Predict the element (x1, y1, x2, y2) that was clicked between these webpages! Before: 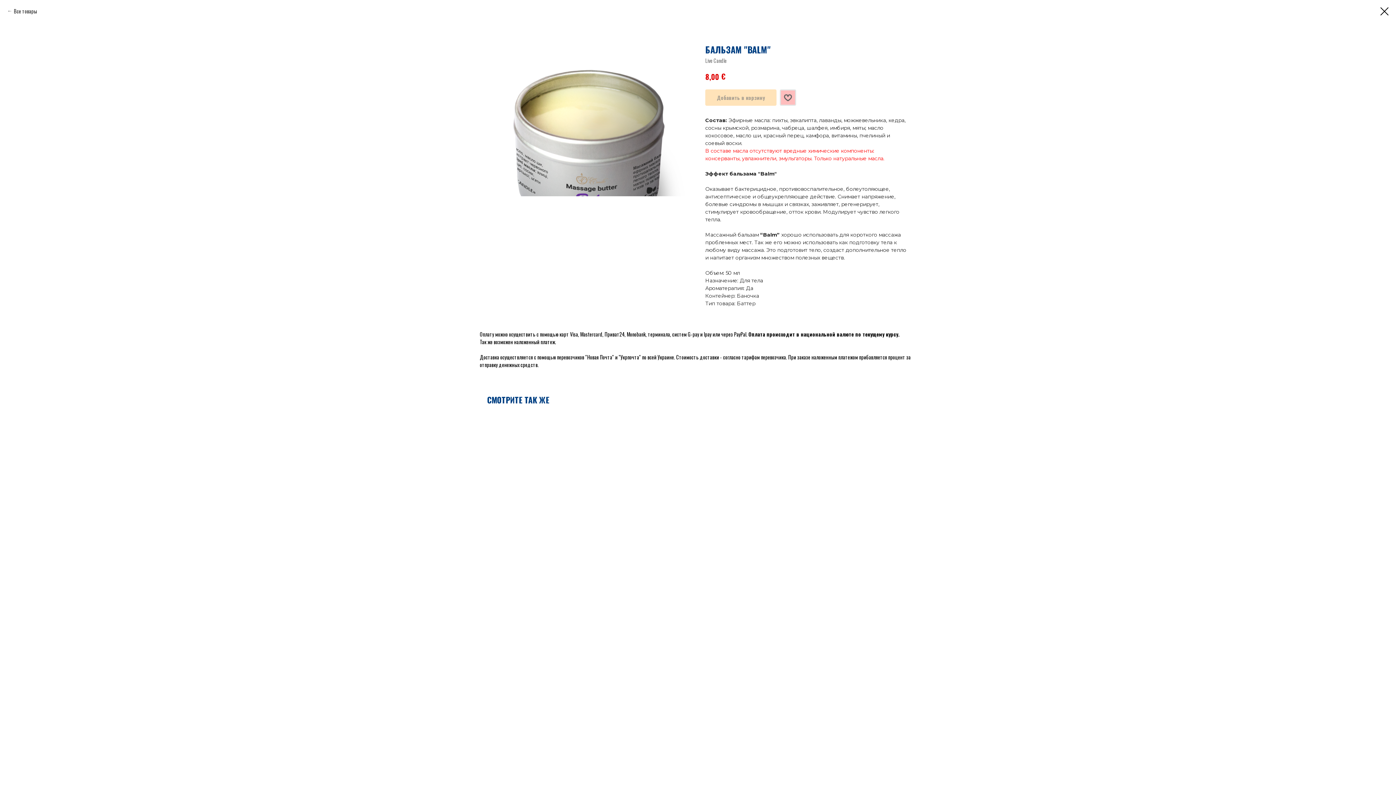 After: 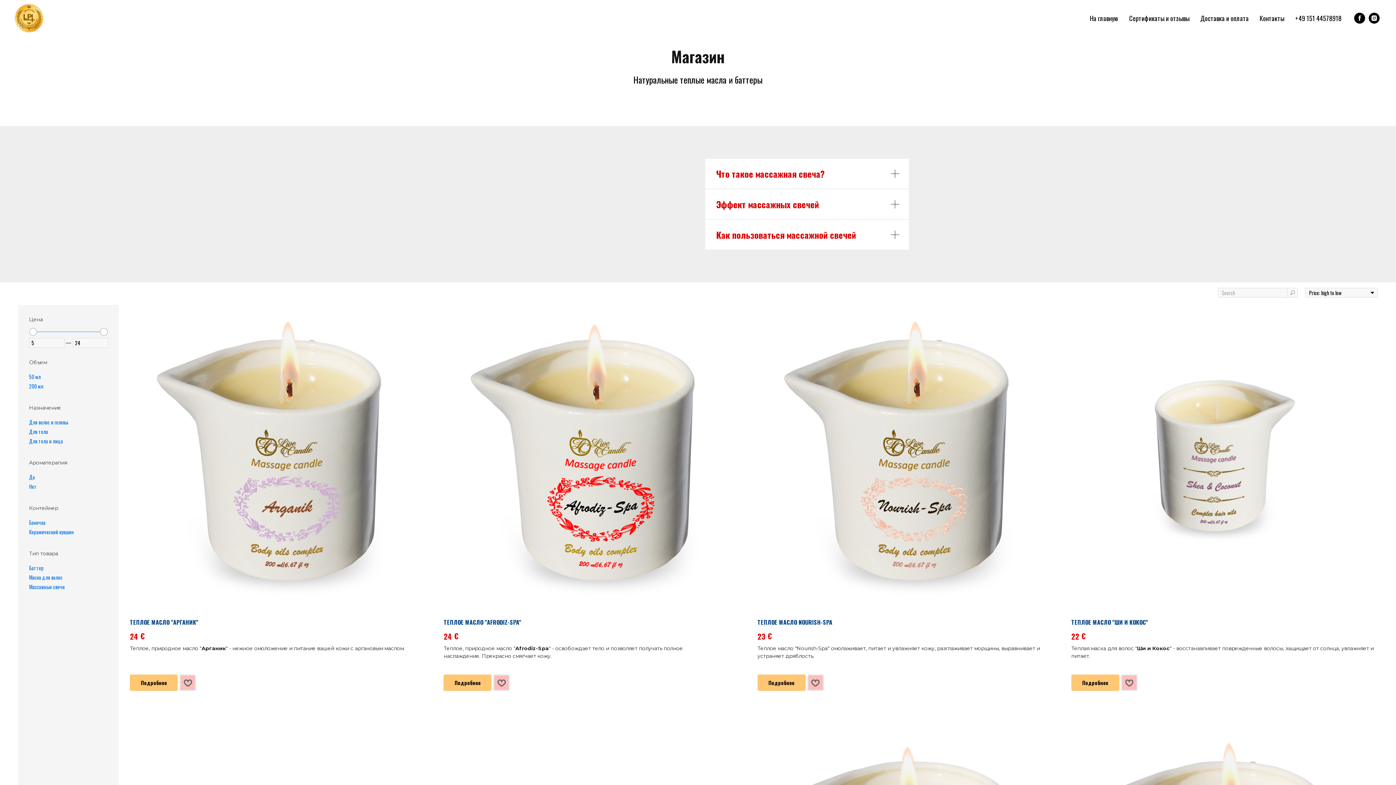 Action: label: Все товары bbox: (7, 7, 37, 14)